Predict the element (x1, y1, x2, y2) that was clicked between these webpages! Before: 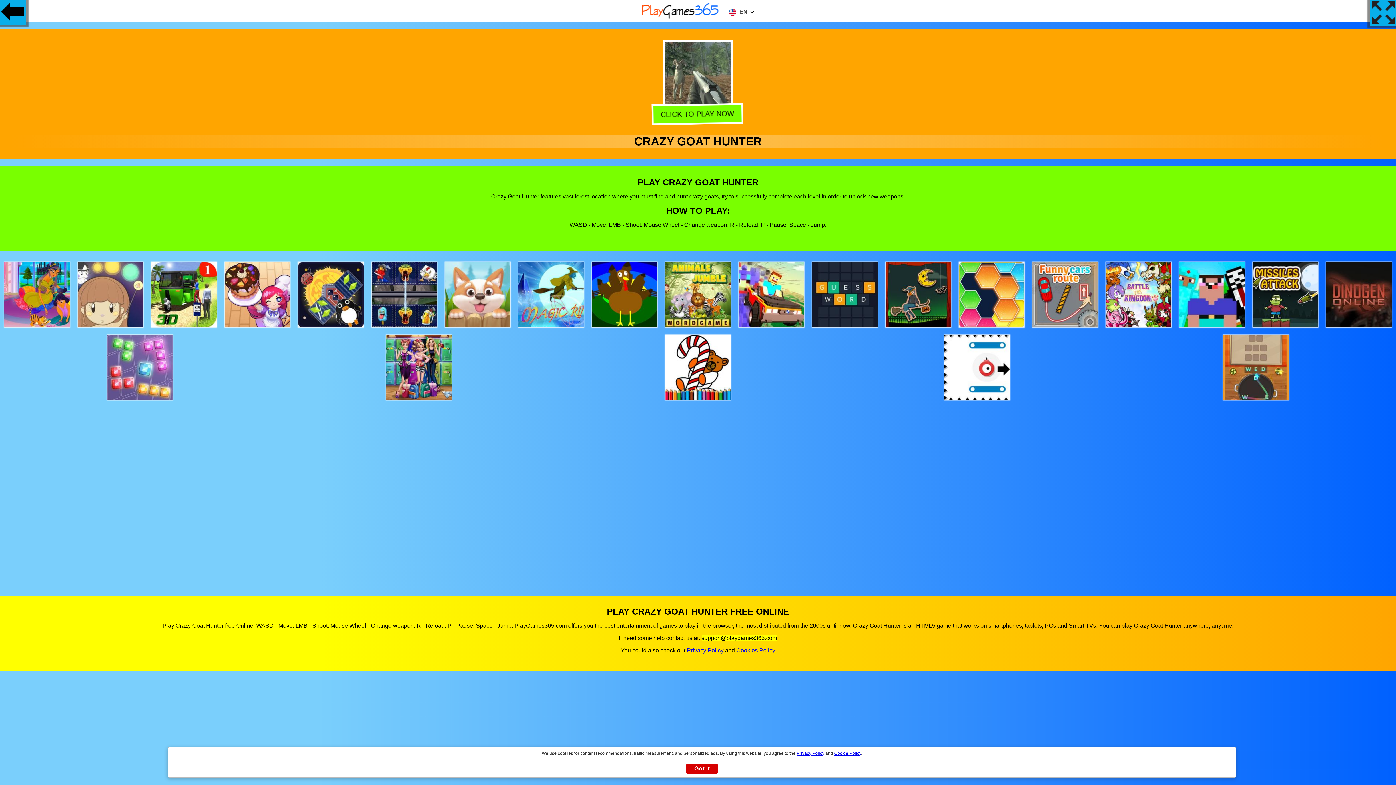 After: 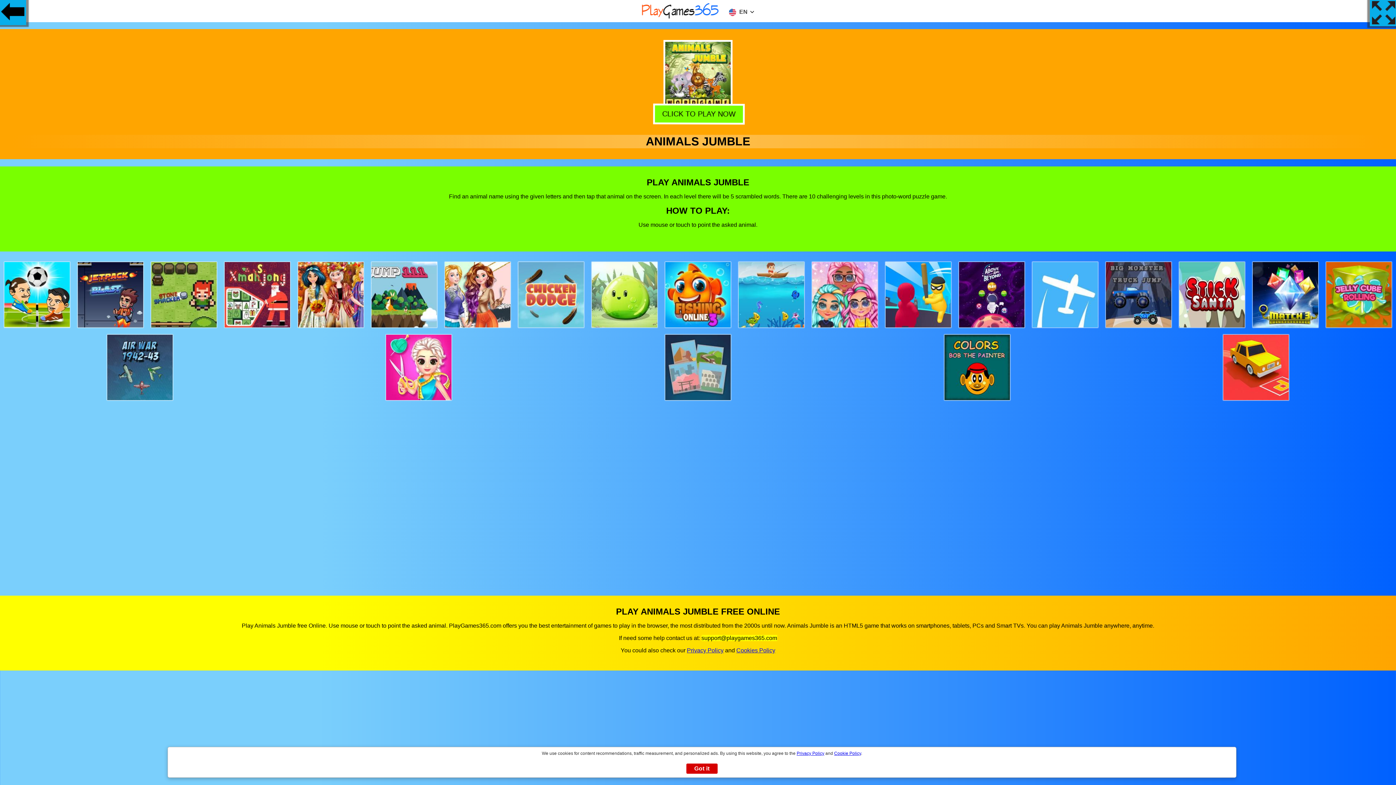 Action: bbox: (665, 322, 730, 328)